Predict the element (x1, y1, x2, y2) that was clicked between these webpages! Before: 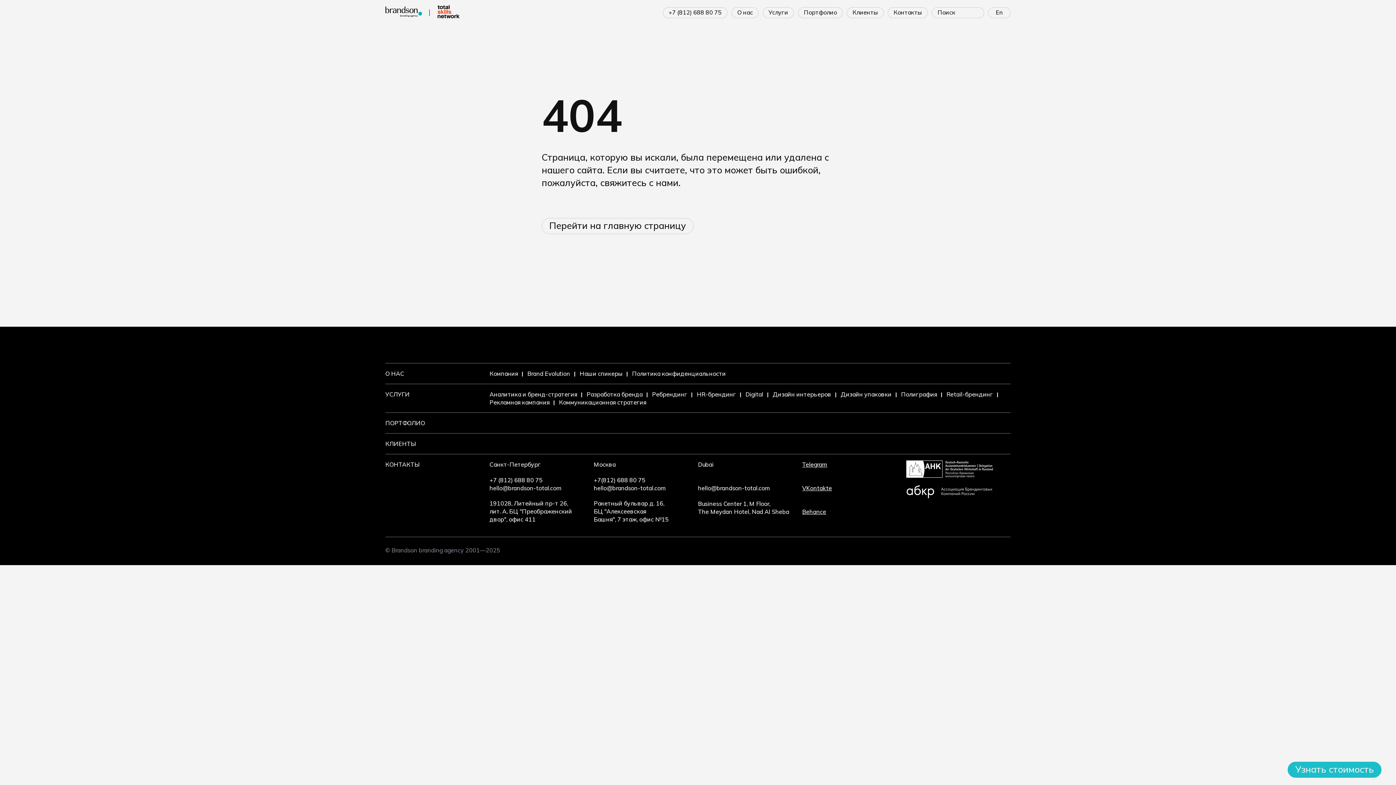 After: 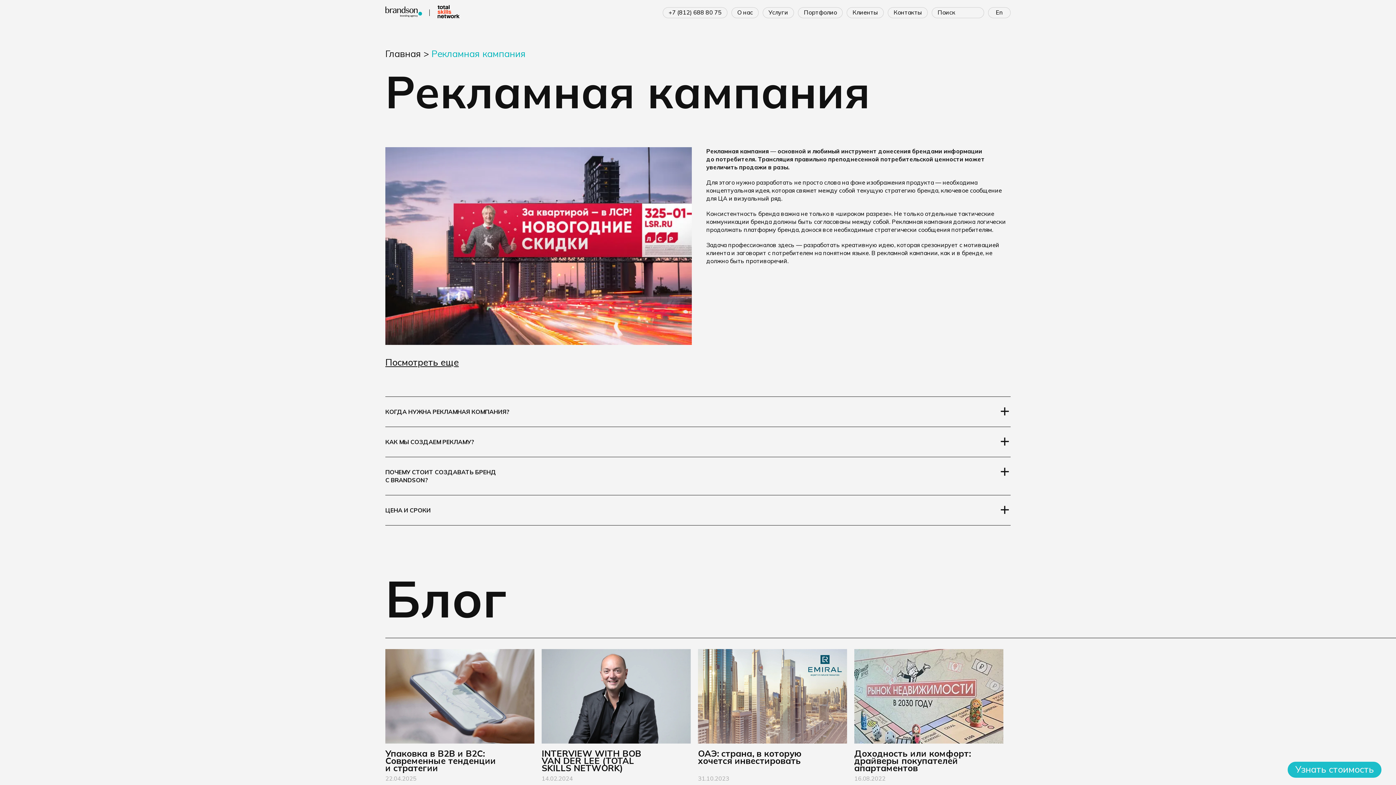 Action: bbox: (489, 398, 549, 406) label: Рекламная кампания